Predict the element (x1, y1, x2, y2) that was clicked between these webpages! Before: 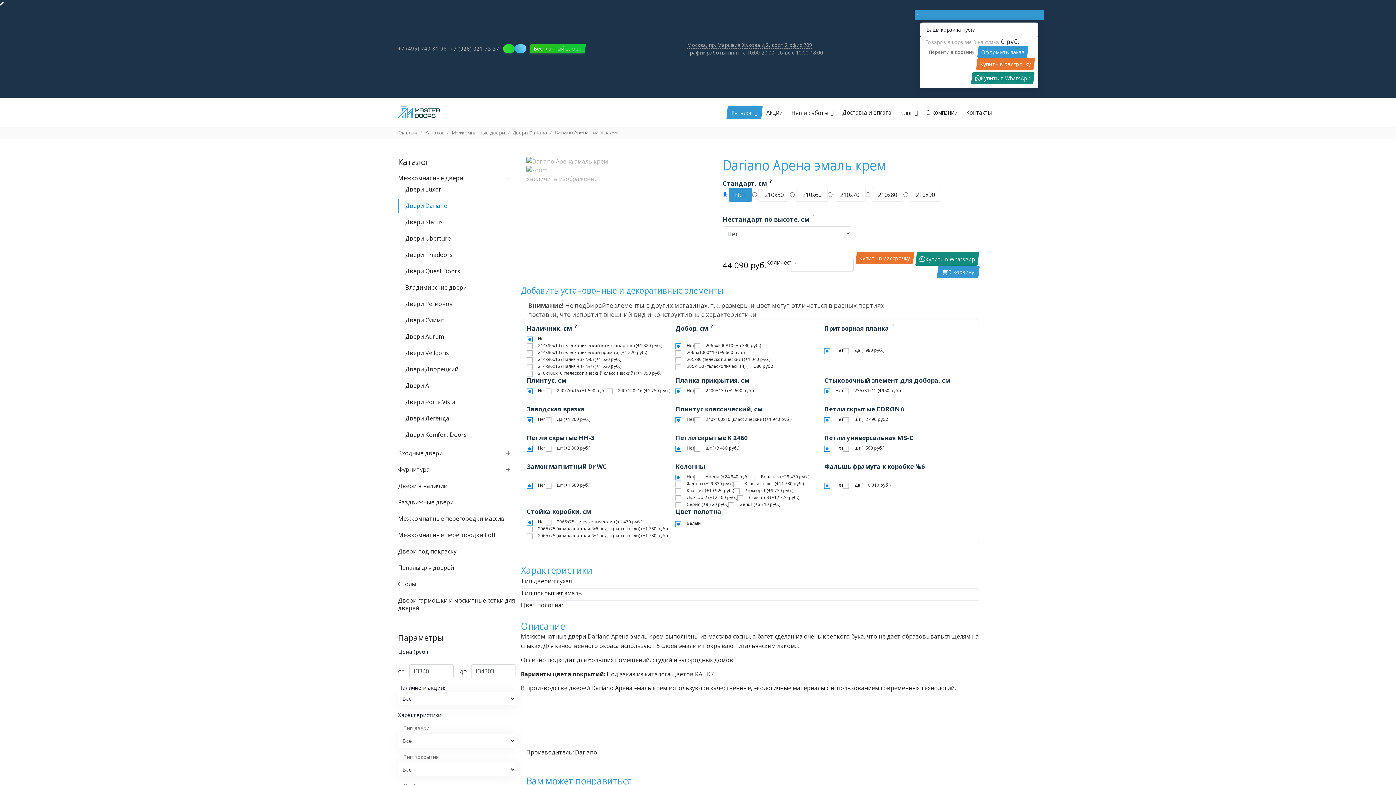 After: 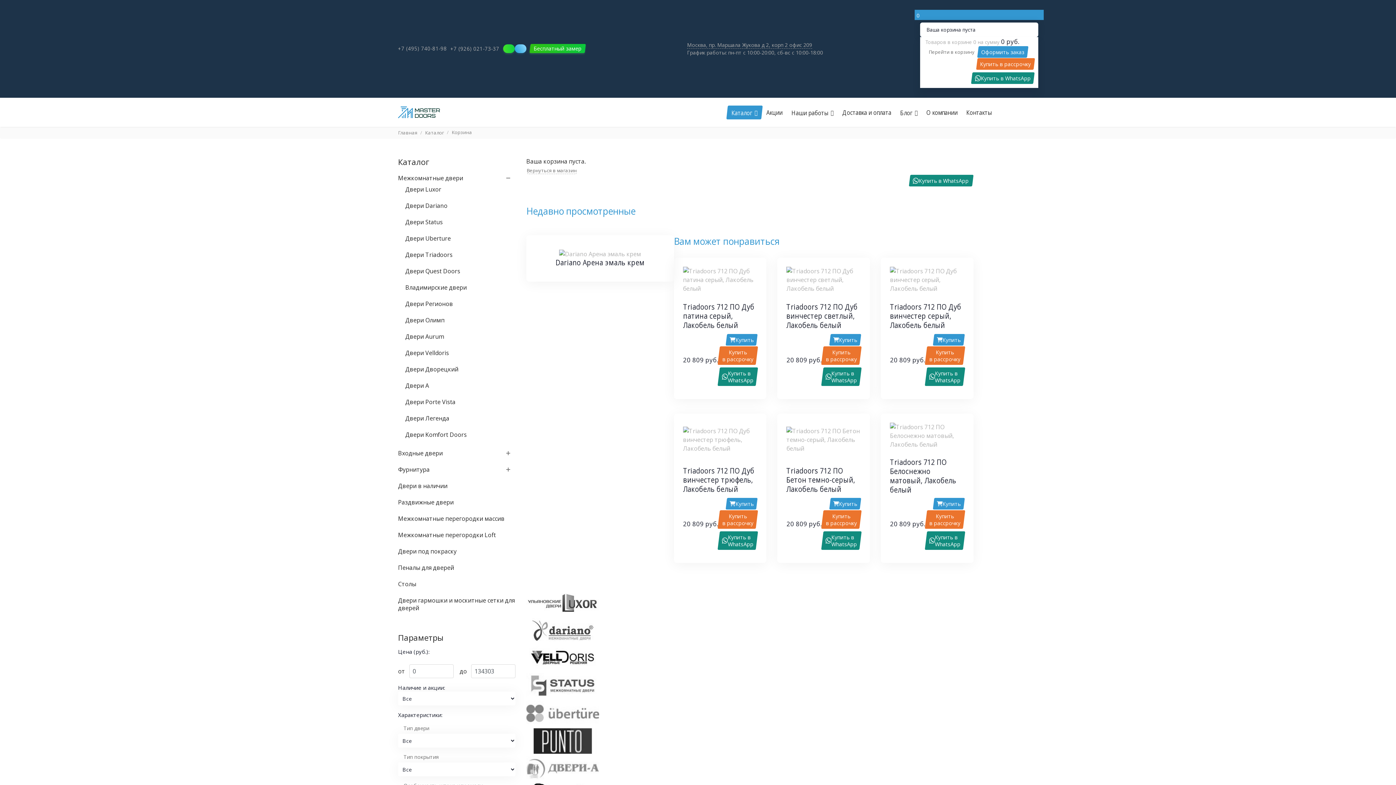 Action: bbox: (978, 46, 1027, 57) label: Оформить заказ